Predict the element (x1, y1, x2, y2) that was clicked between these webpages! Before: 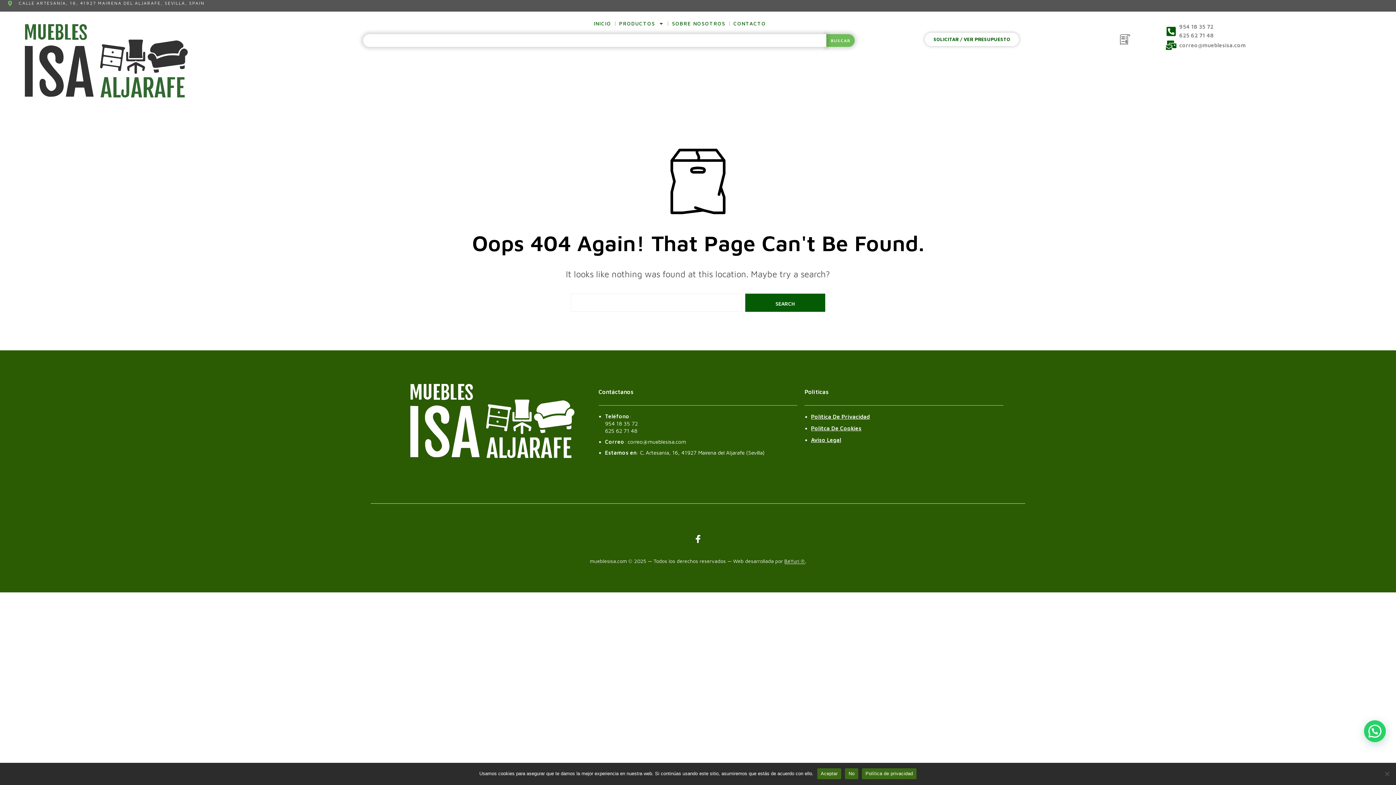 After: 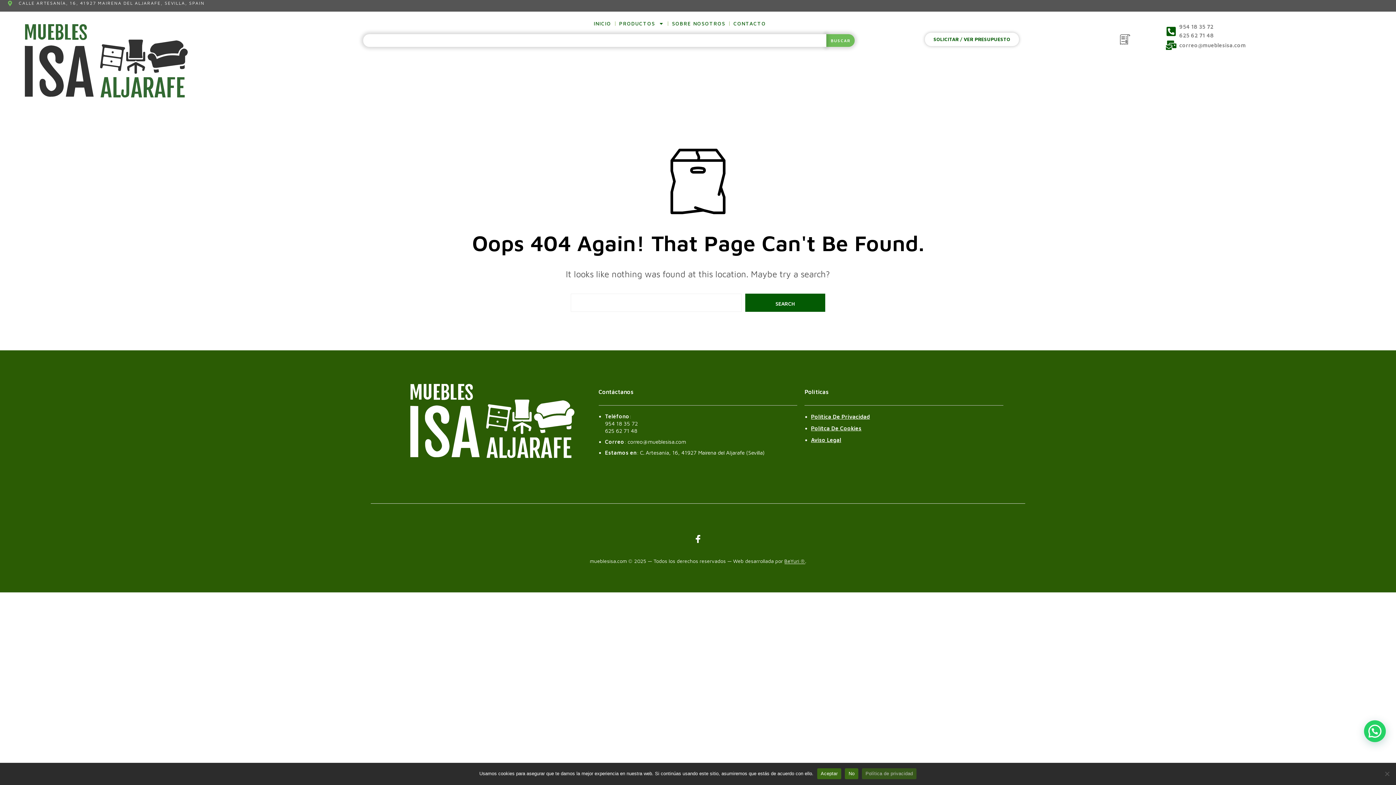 Action: bbox: (862, 768, 916, 779) label: Política de privacidad